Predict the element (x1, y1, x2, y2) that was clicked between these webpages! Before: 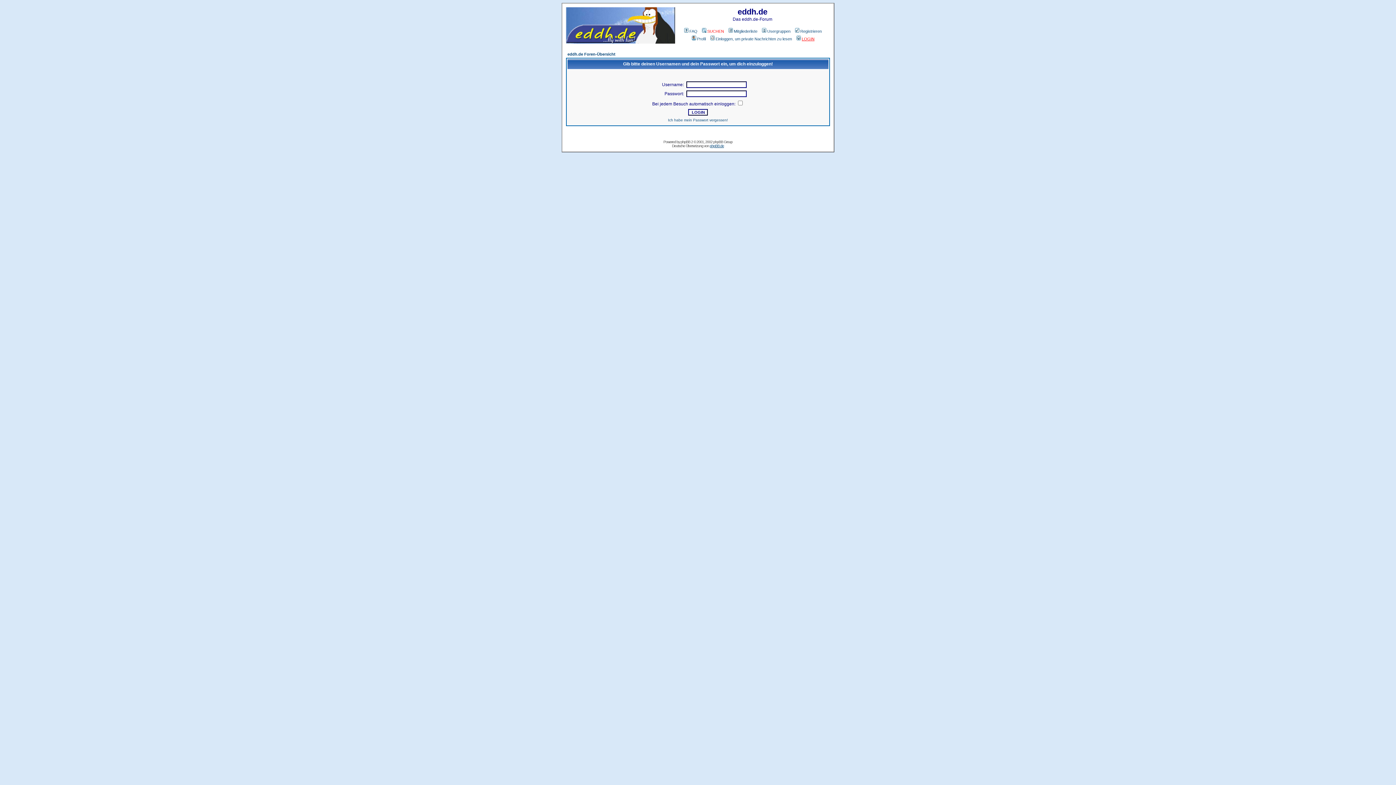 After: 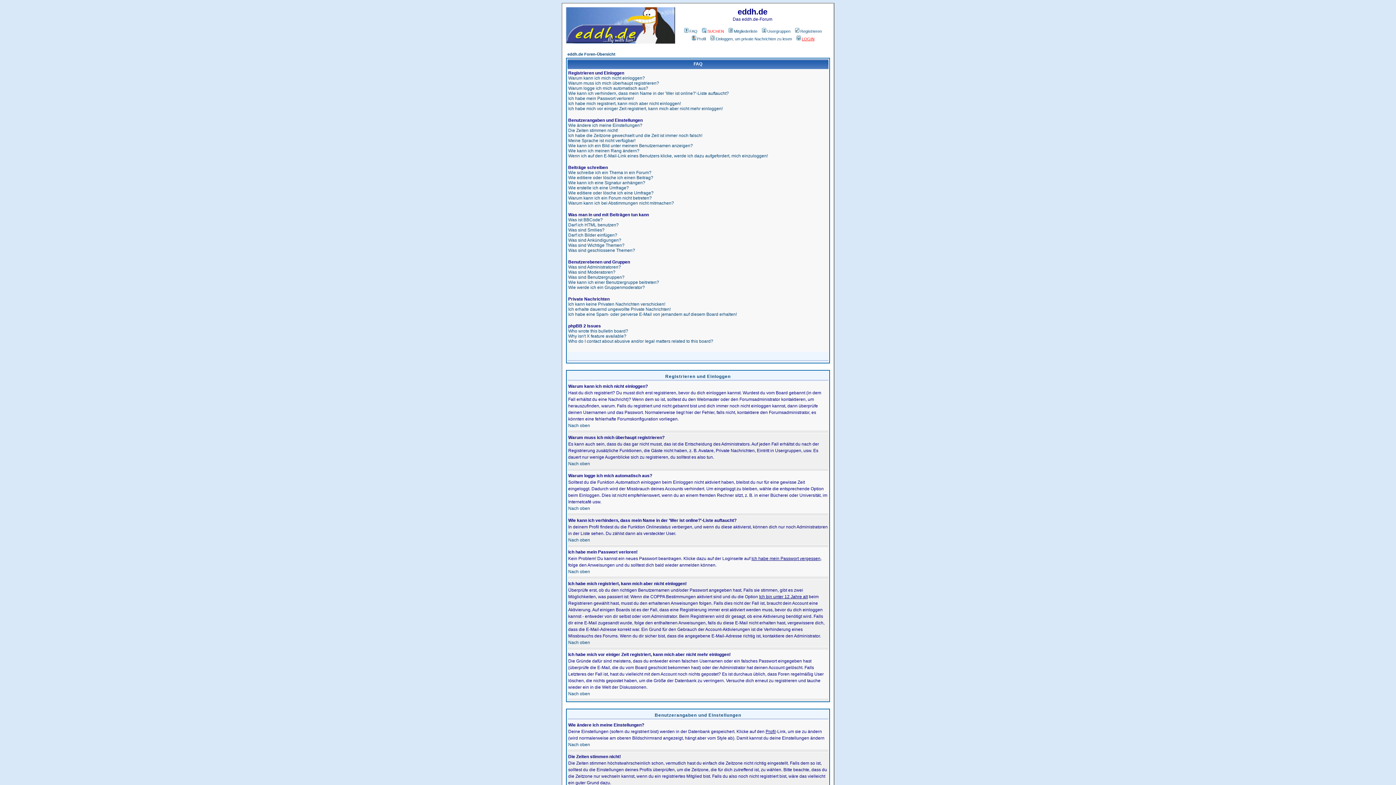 Action: label: FAQ bbox: (683, 29, 697, 33)